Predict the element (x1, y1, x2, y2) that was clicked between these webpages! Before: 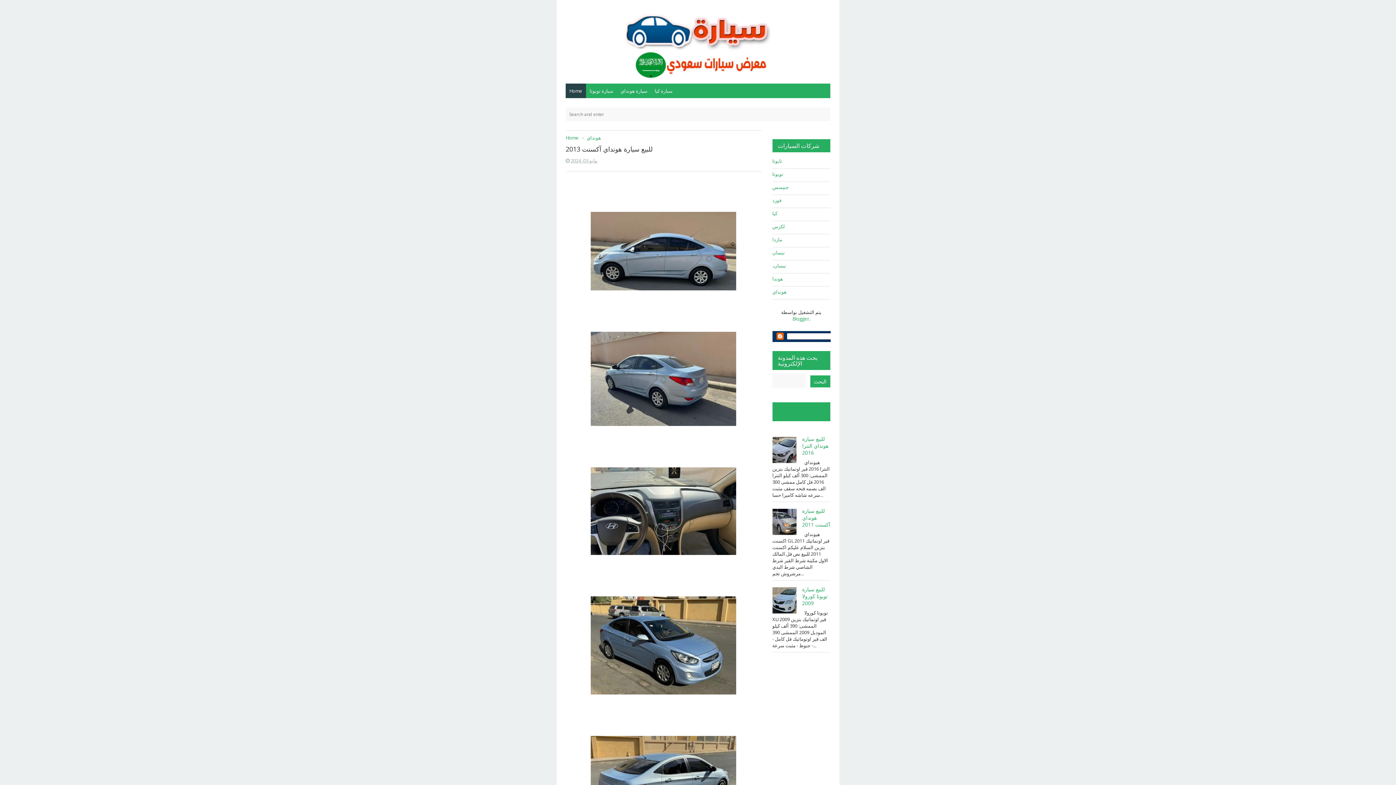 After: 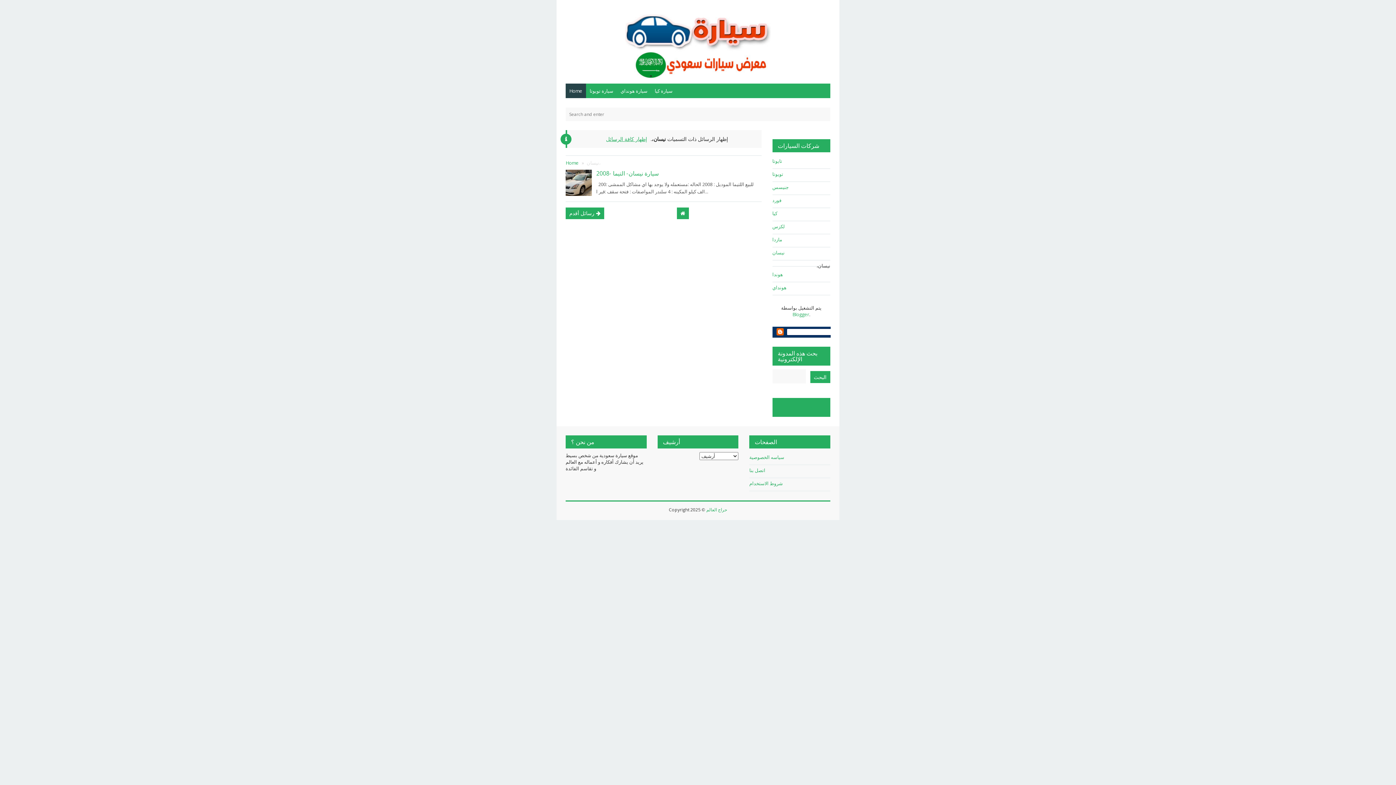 Action: bbox: (772, 262, 786, 269) label: نيسان،